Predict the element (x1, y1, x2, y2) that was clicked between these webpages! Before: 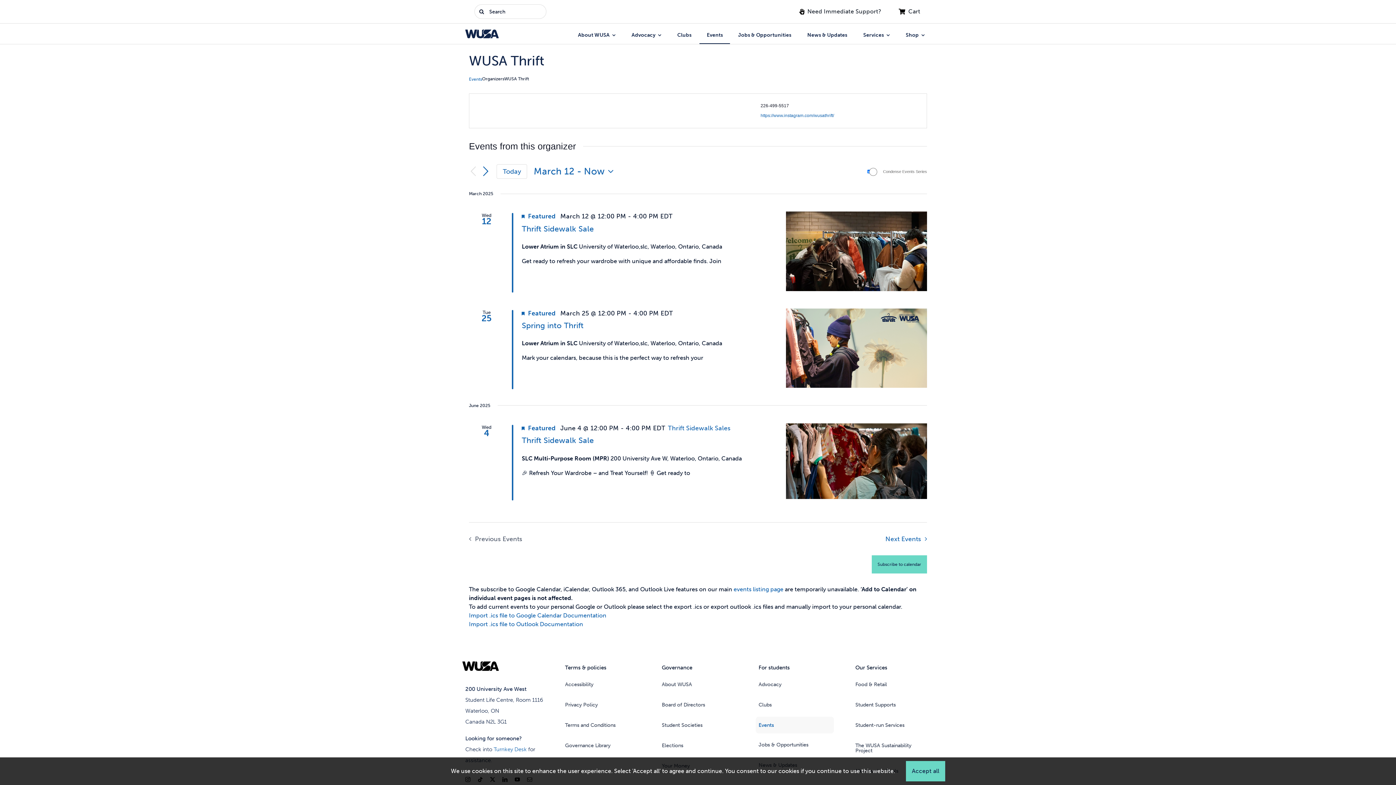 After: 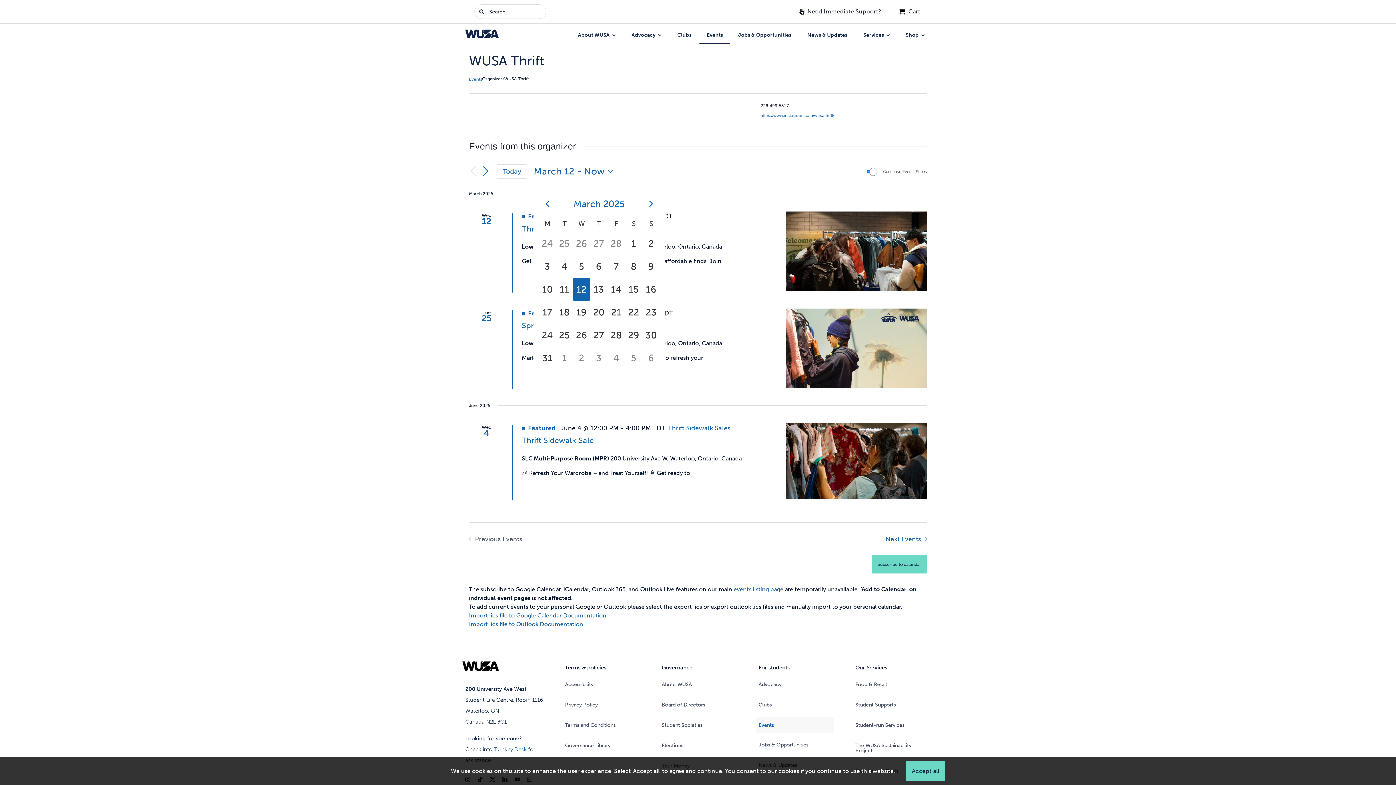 Action: label: Click to toggle datepicker bbox: (533, 165, 617, 178)